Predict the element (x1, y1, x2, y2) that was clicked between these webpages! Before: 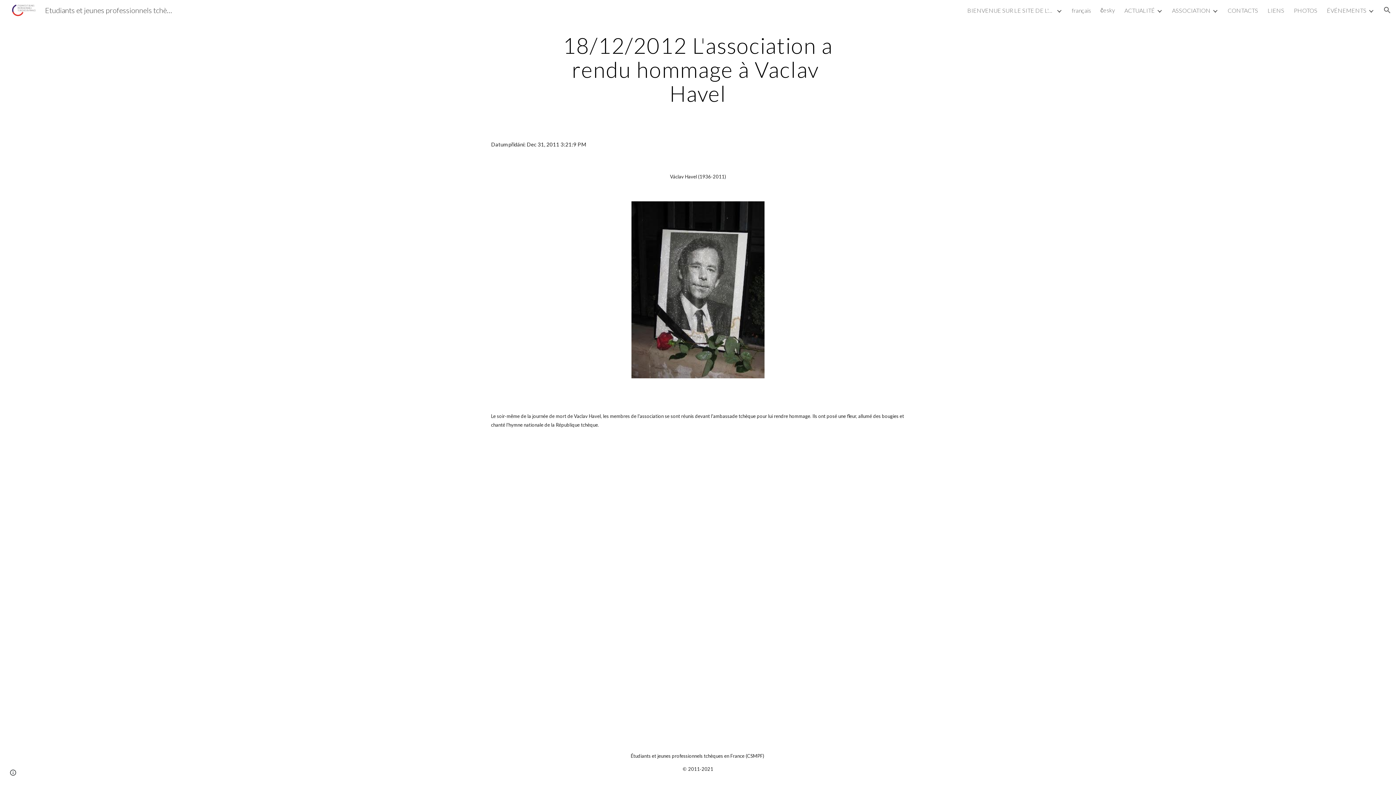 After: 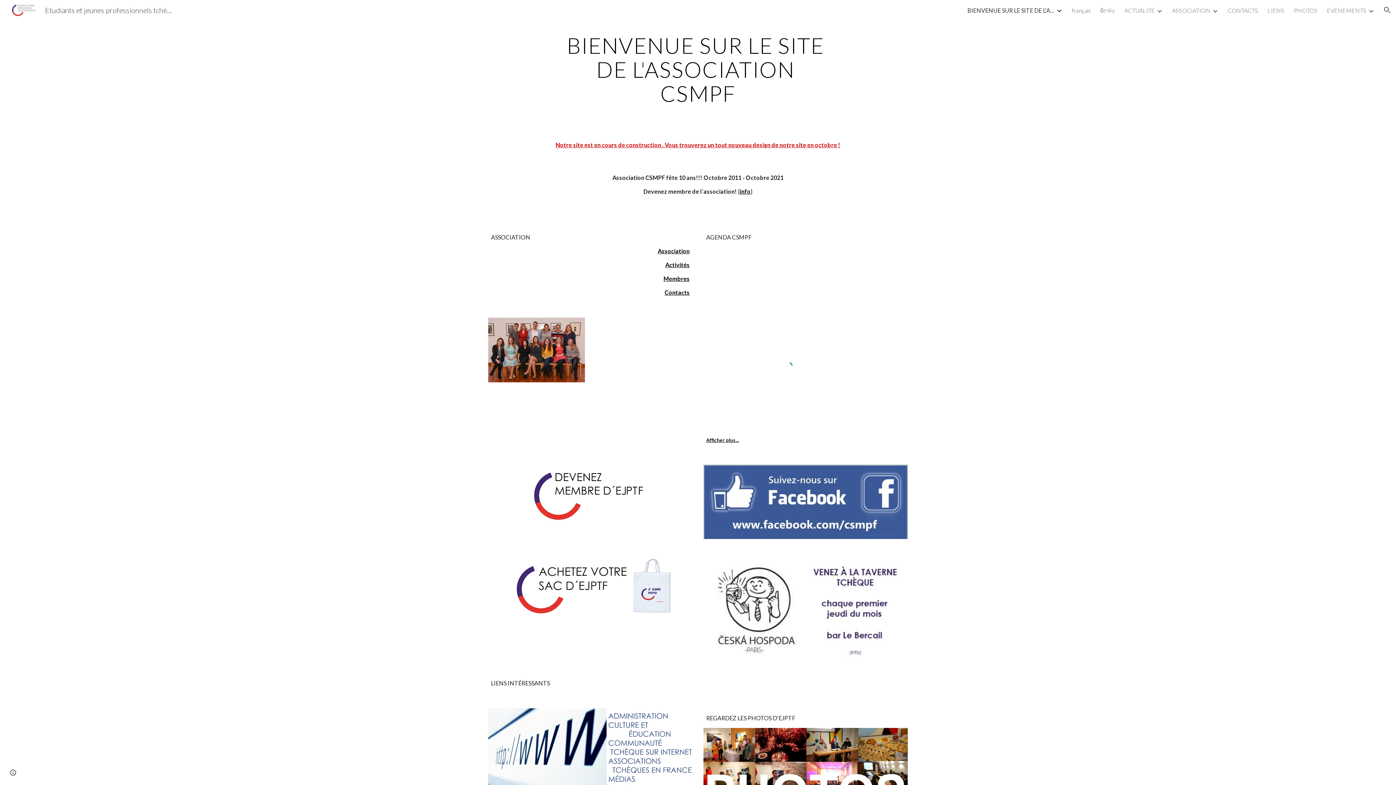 Action: bbox: (5, 4, 178, 13) label: Etudiants et jeunes professionnels tchèques en France (CSMPF)